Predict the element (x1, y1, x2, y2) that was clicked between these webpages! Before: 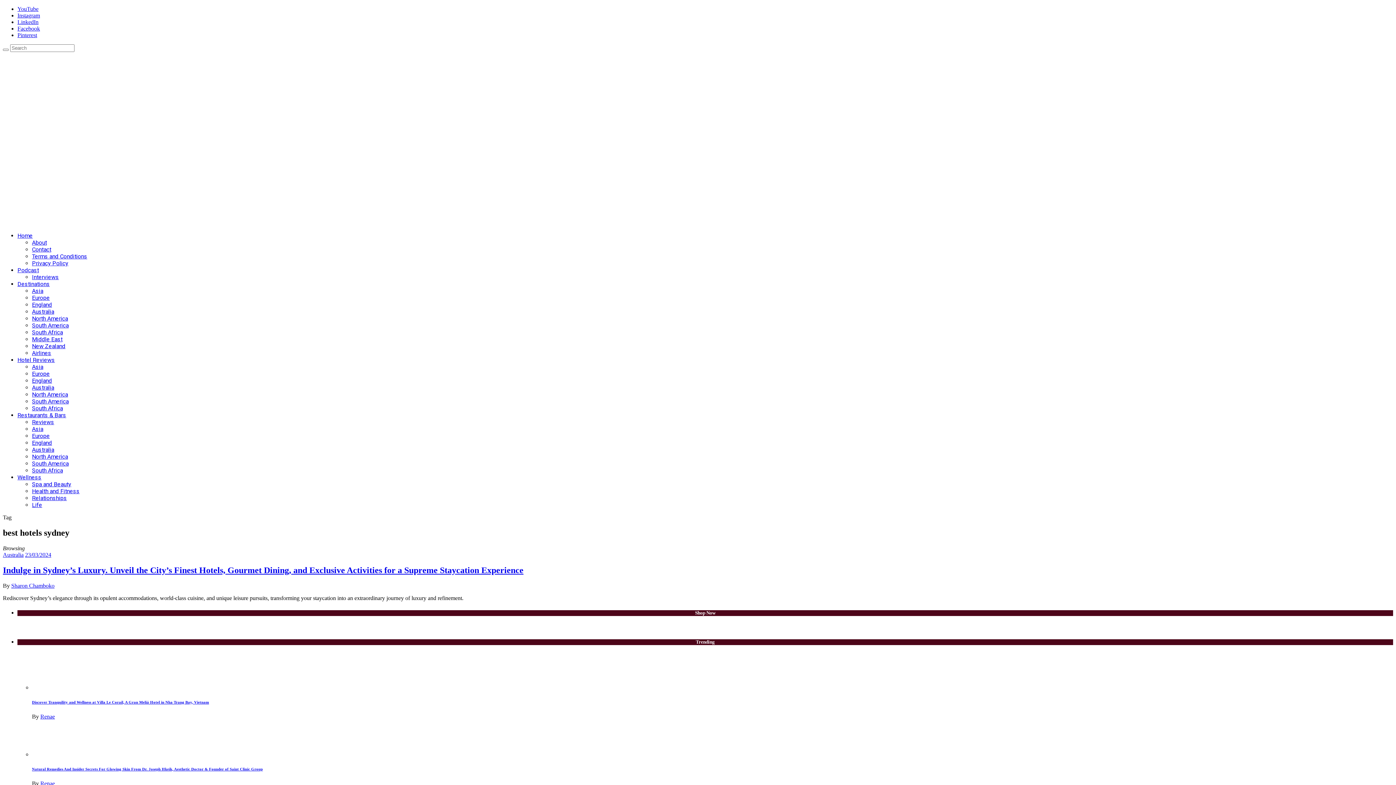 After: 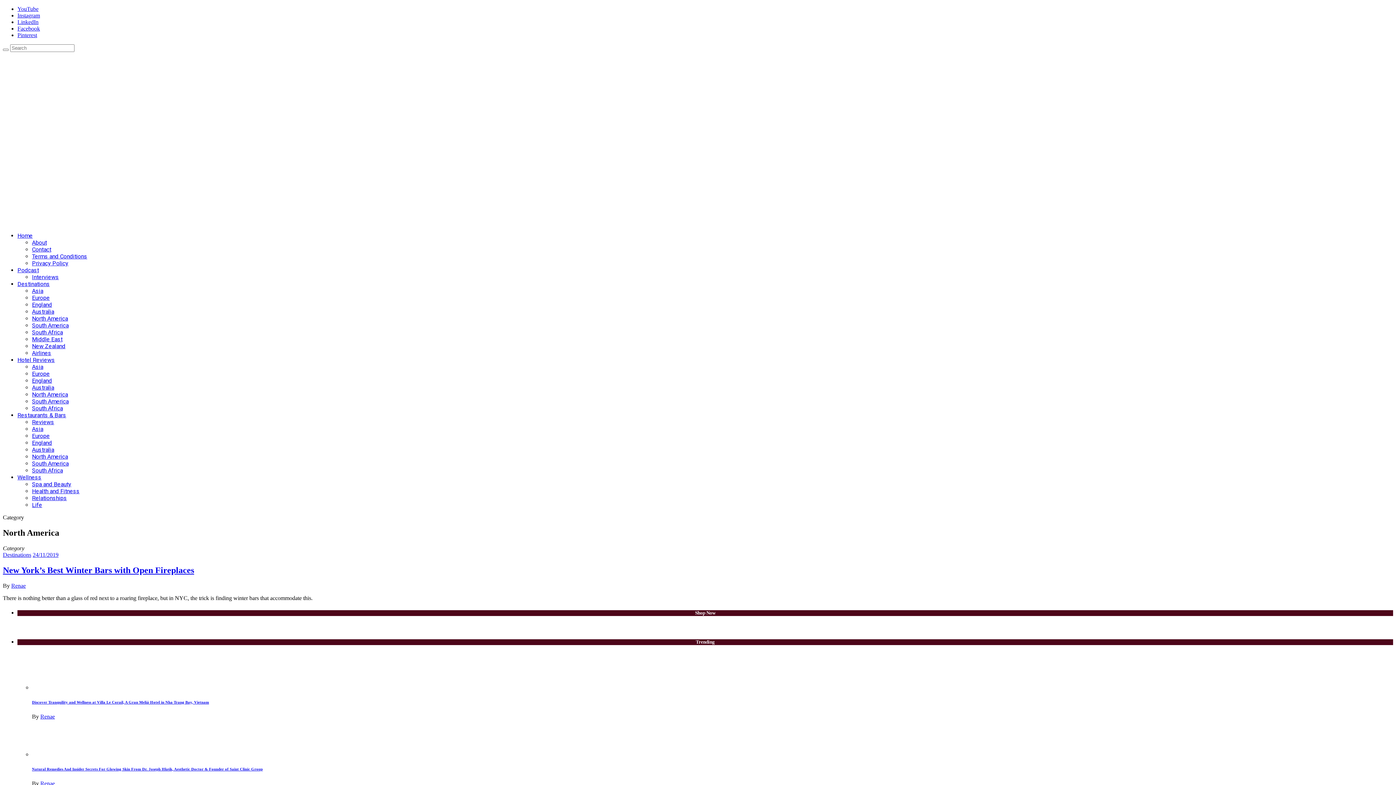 Action: label: North America bbox: (32, 453, 68, 460)